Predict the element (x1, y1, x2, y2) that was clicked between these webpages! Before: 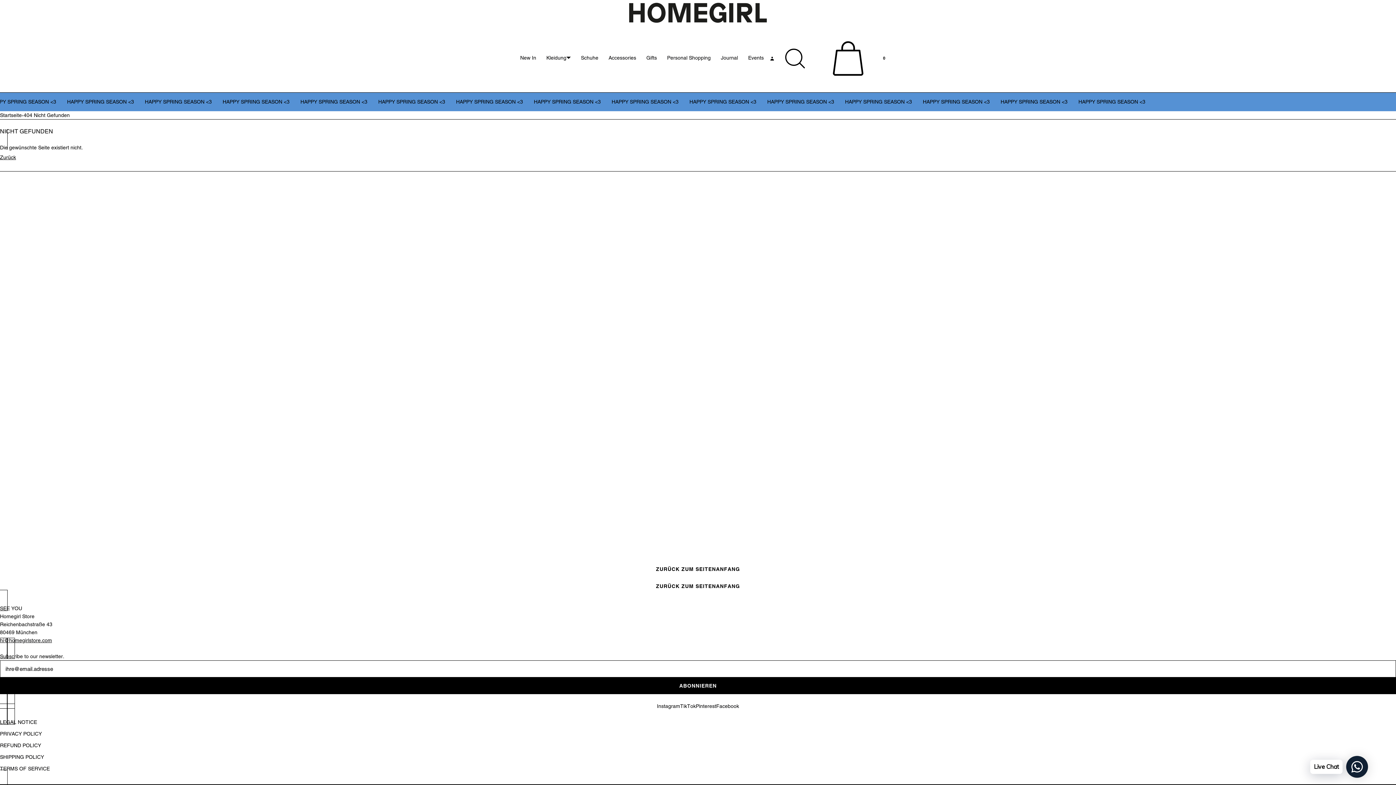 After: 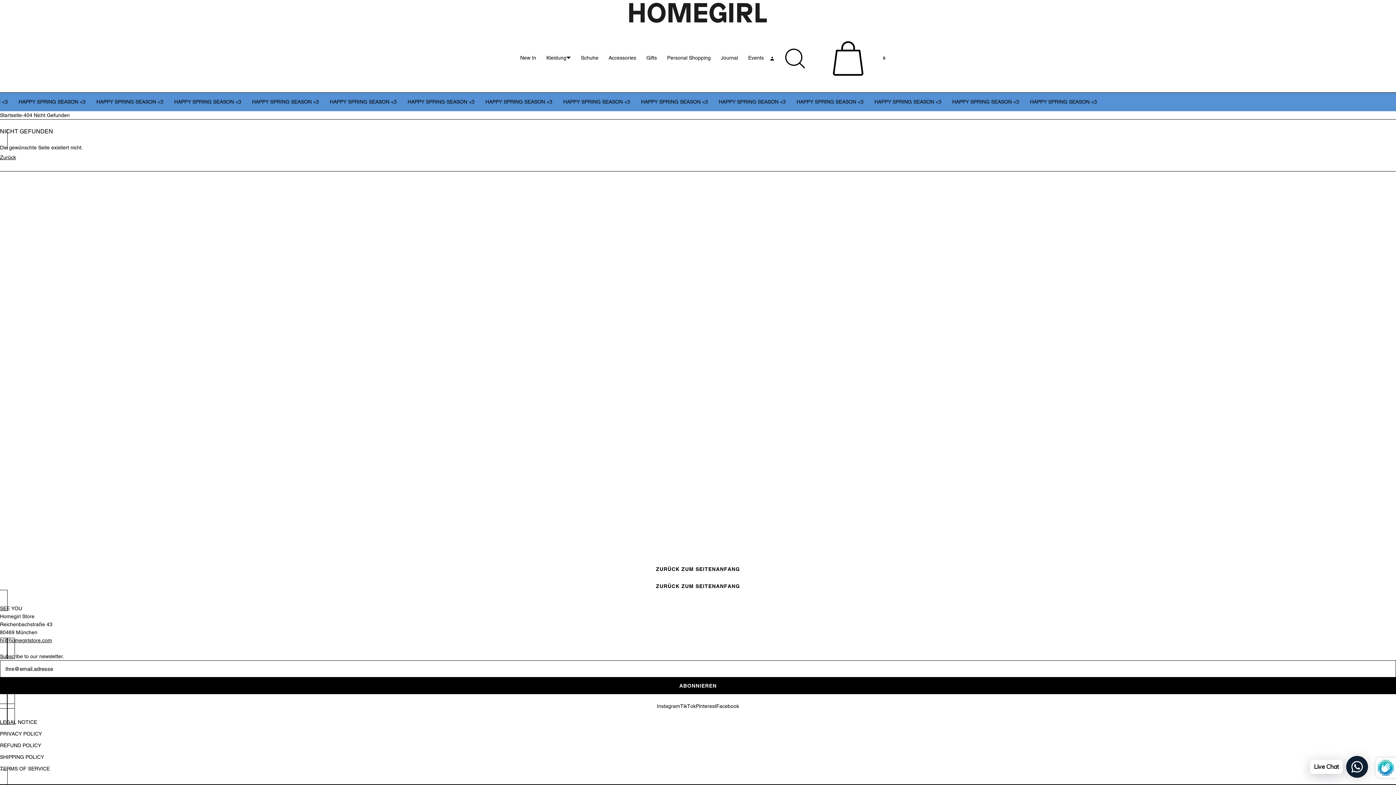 Action: label: ABONNIEREN bbox: (0, 677, 1396, 694)